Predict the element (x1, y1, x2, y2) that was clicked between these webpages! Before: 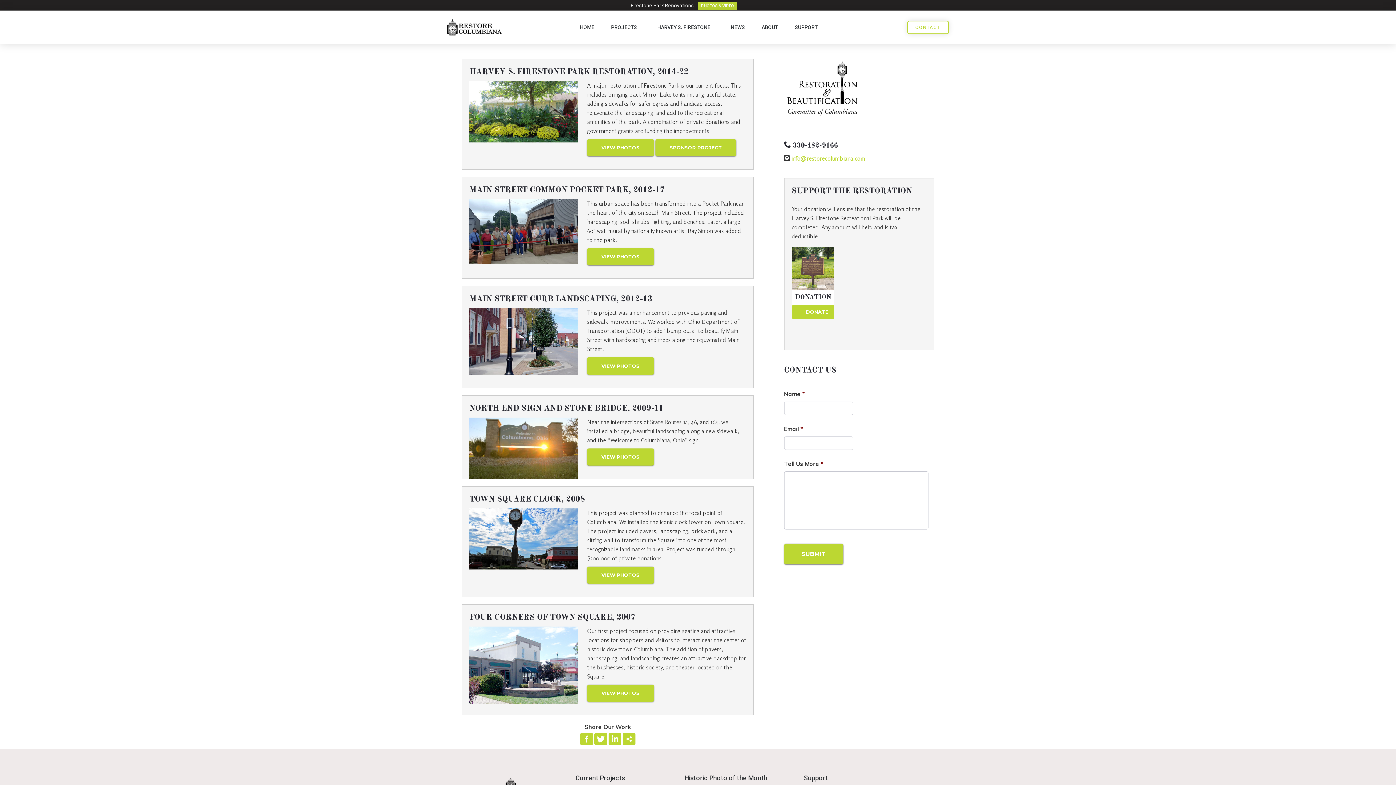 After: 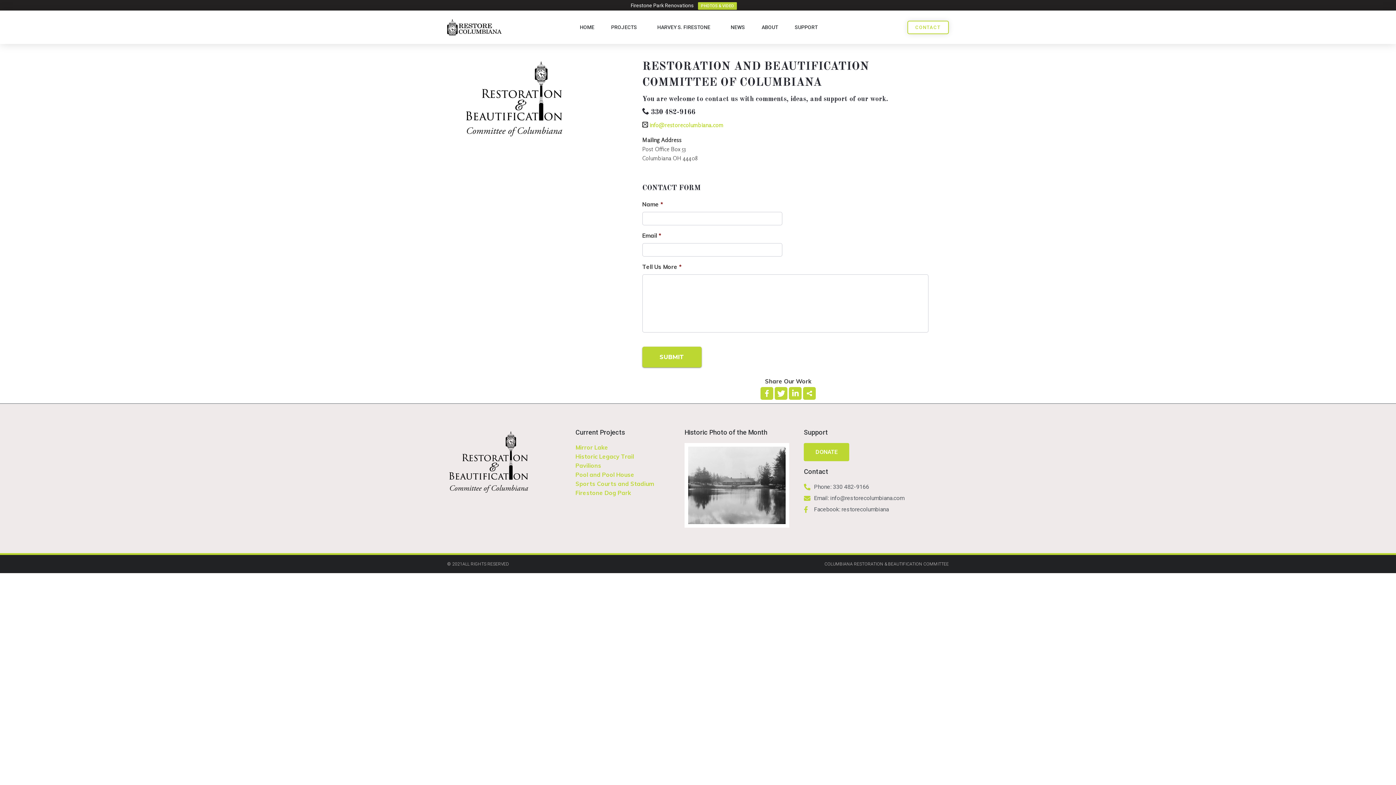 Action: label: CONTACT bbox: (907, 20, 948, 34)